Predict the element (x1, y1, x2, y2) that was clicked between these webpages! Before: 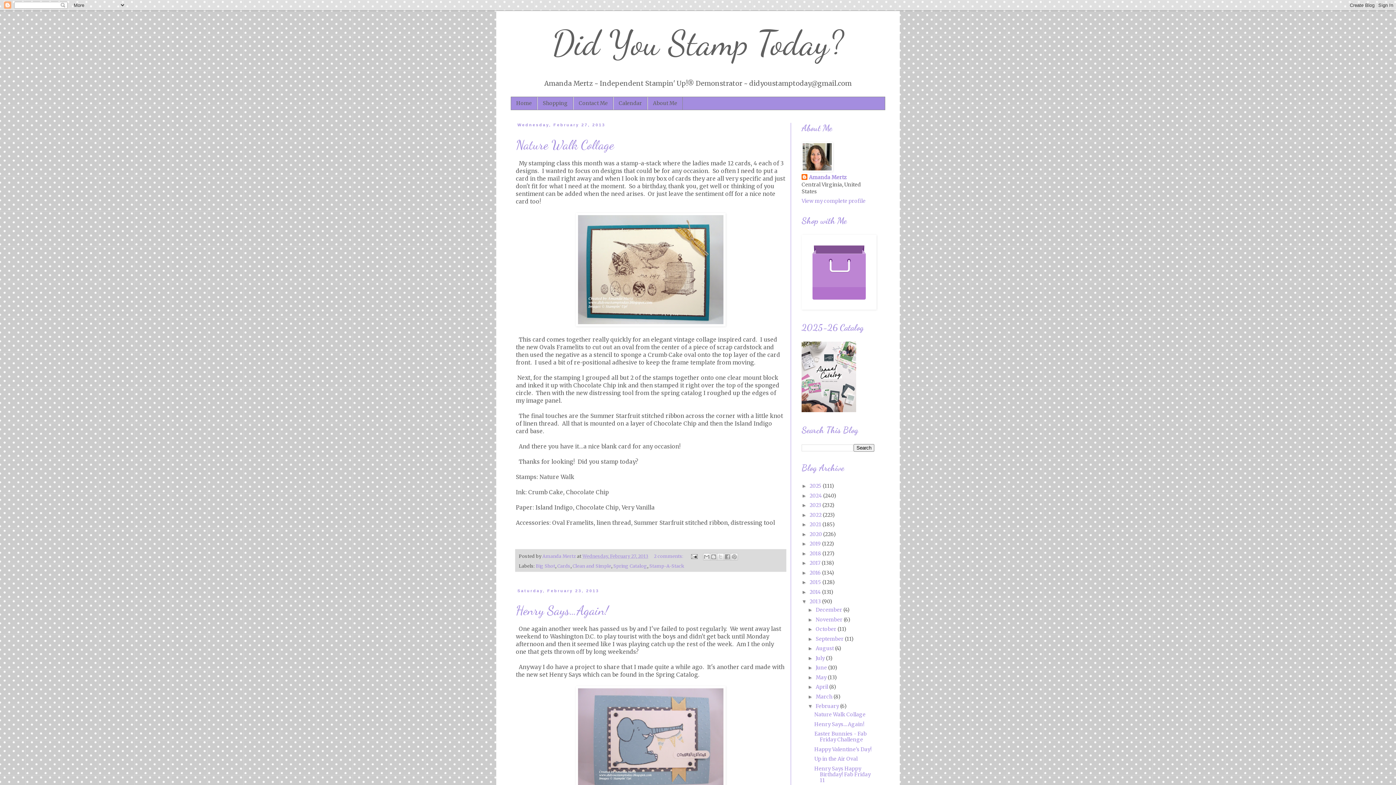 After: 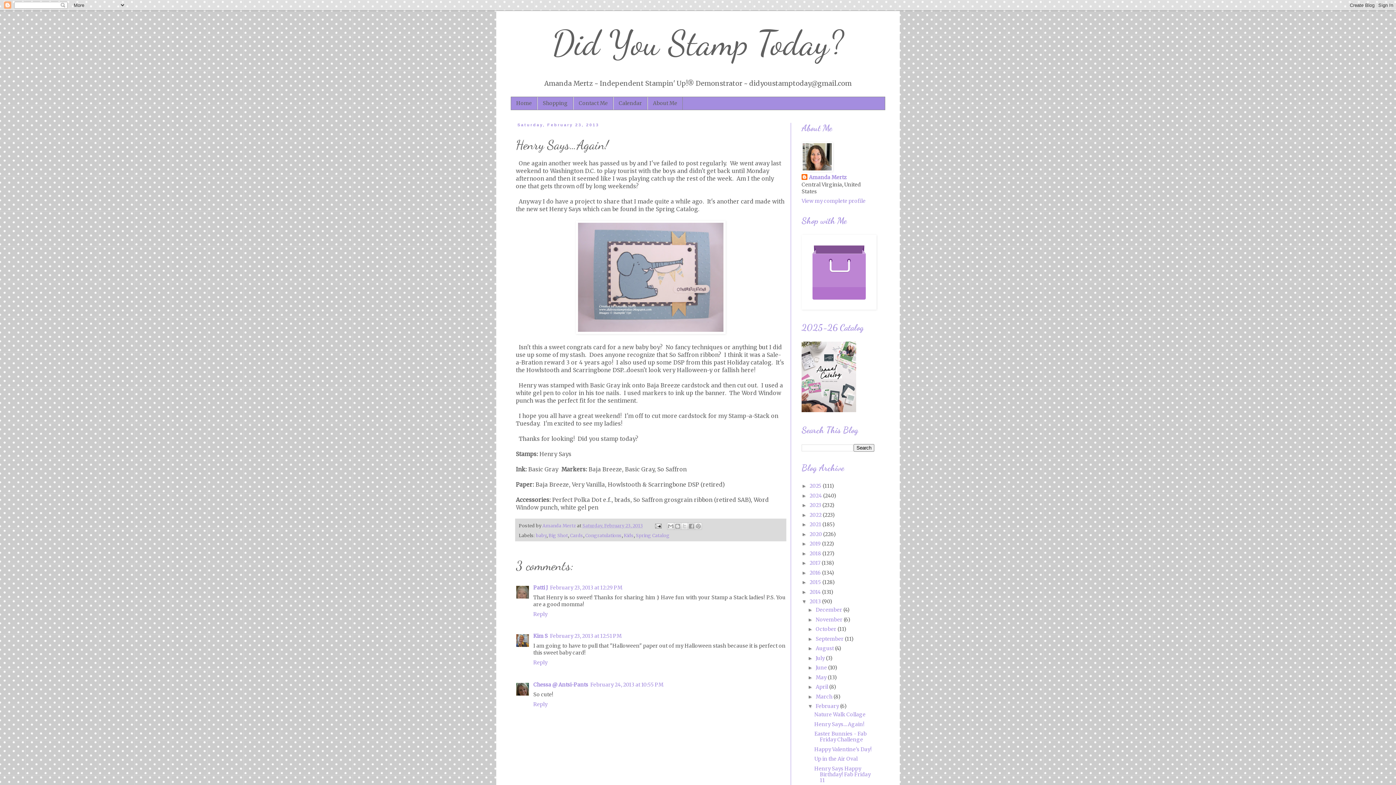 Action: bbox: (516, 602, 608, 618) label: Henry Says…Again!